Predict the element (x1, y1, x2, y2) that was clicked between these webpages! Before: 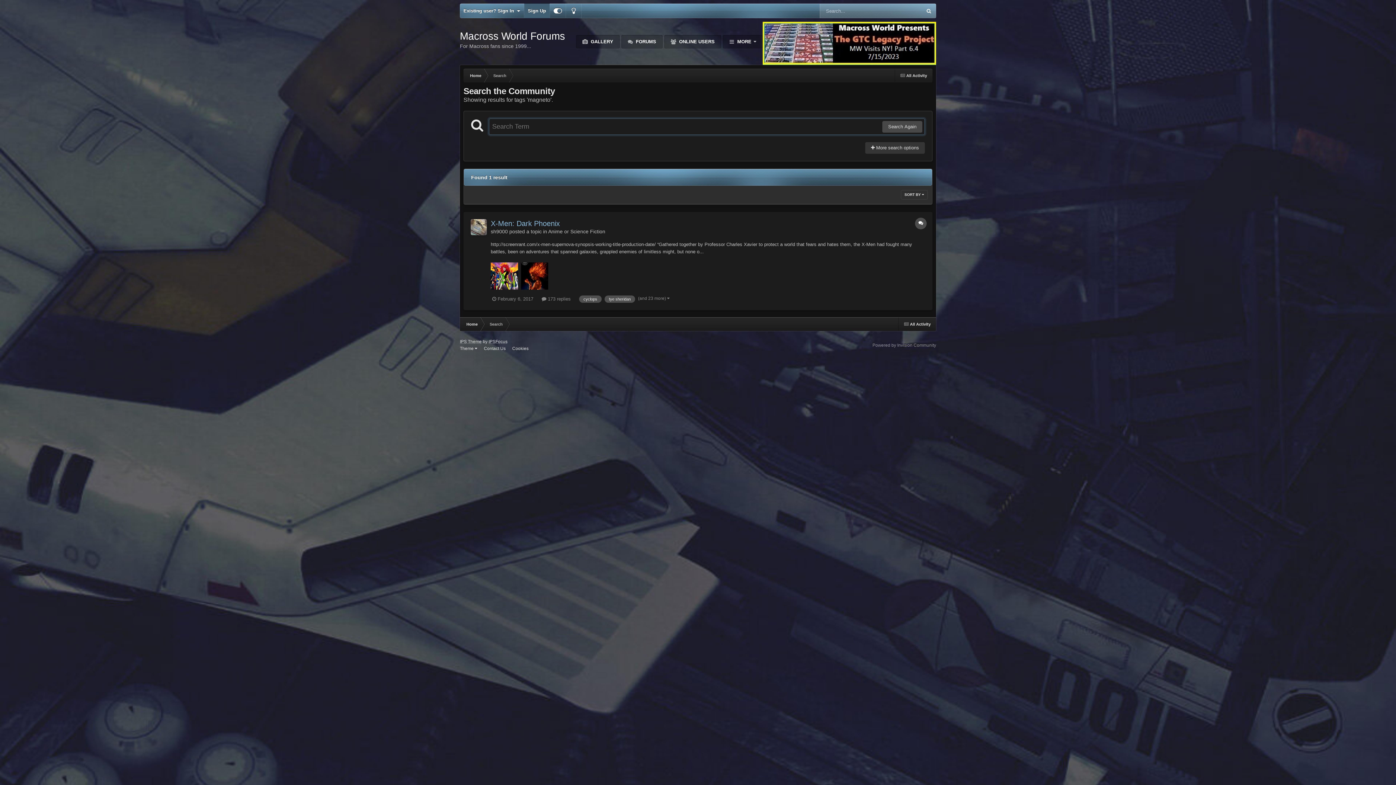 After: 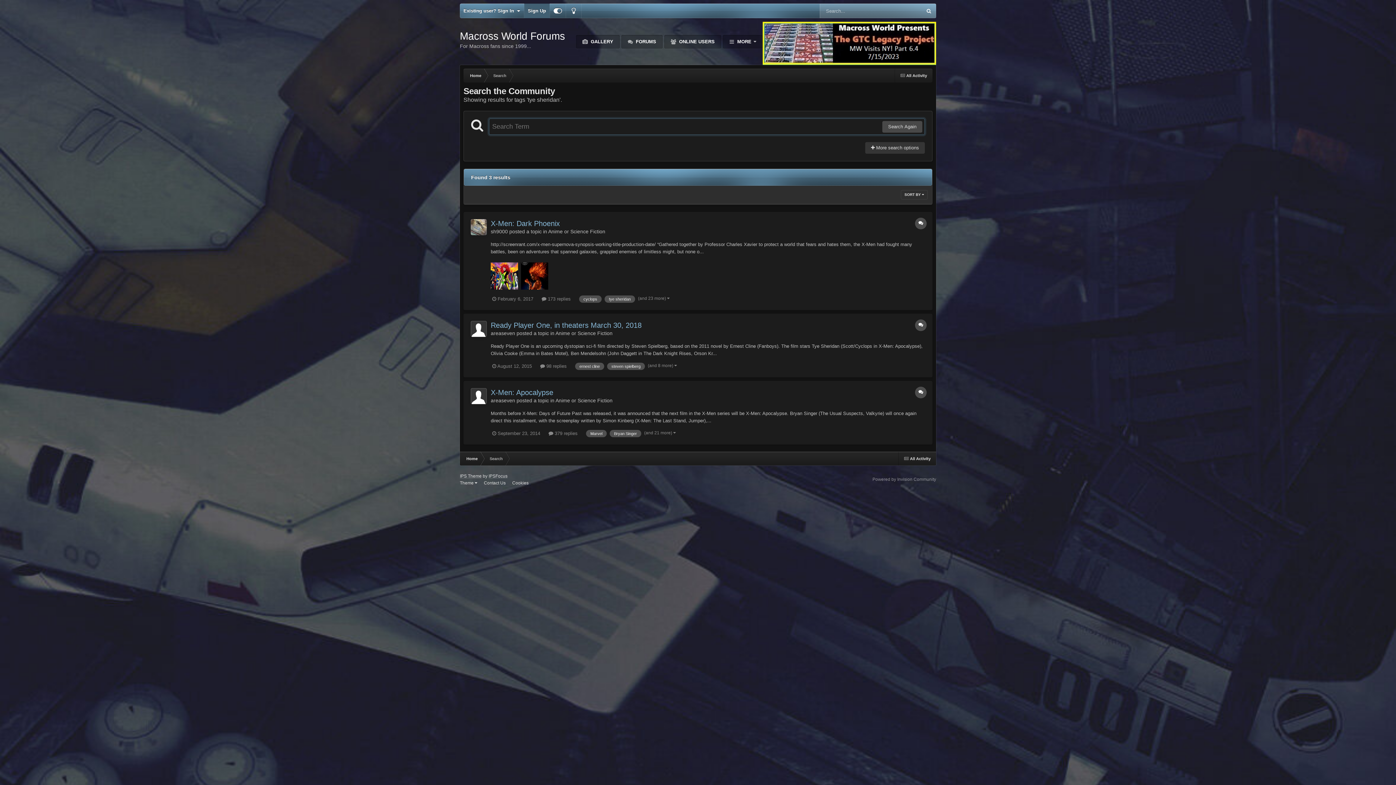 Action: label: tye sheridan bbox: (604, 295, 635, 302)